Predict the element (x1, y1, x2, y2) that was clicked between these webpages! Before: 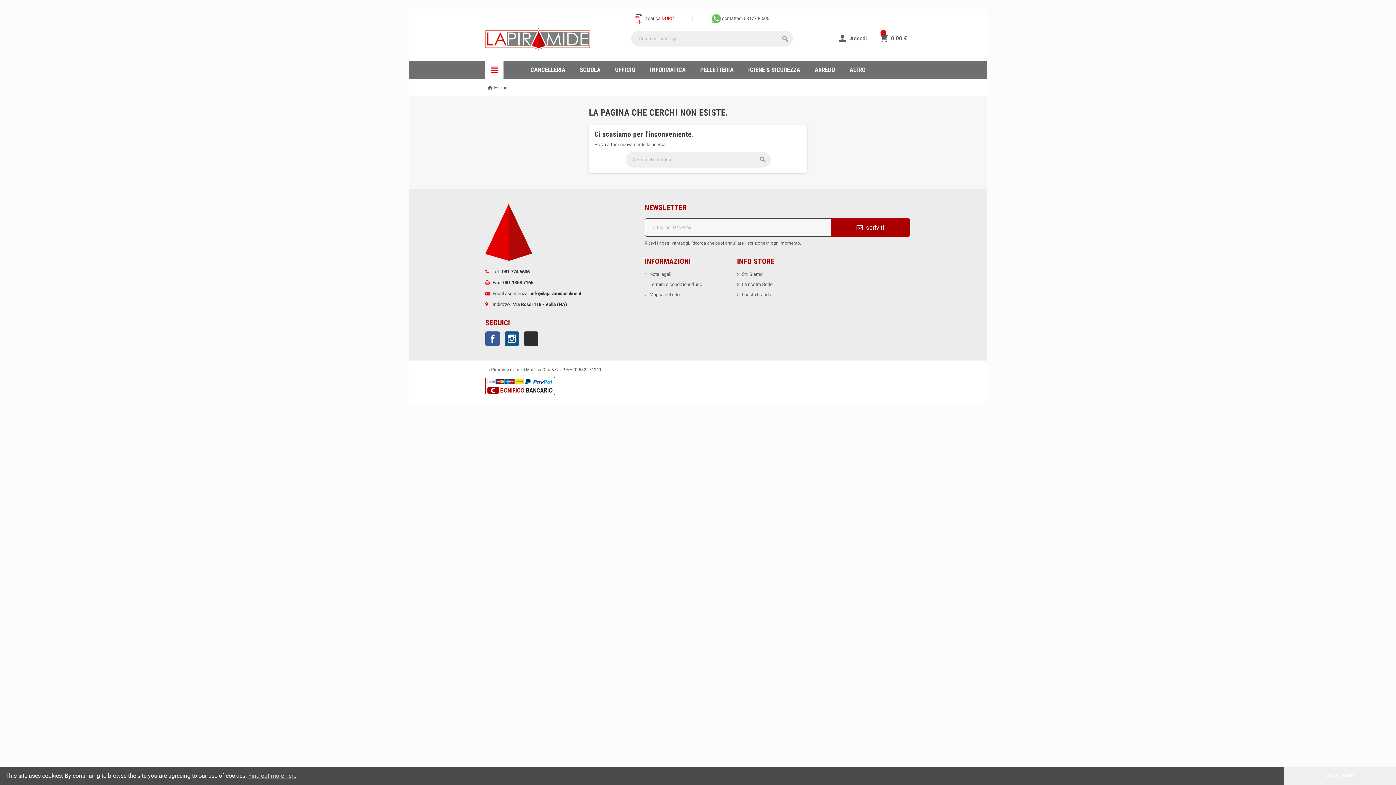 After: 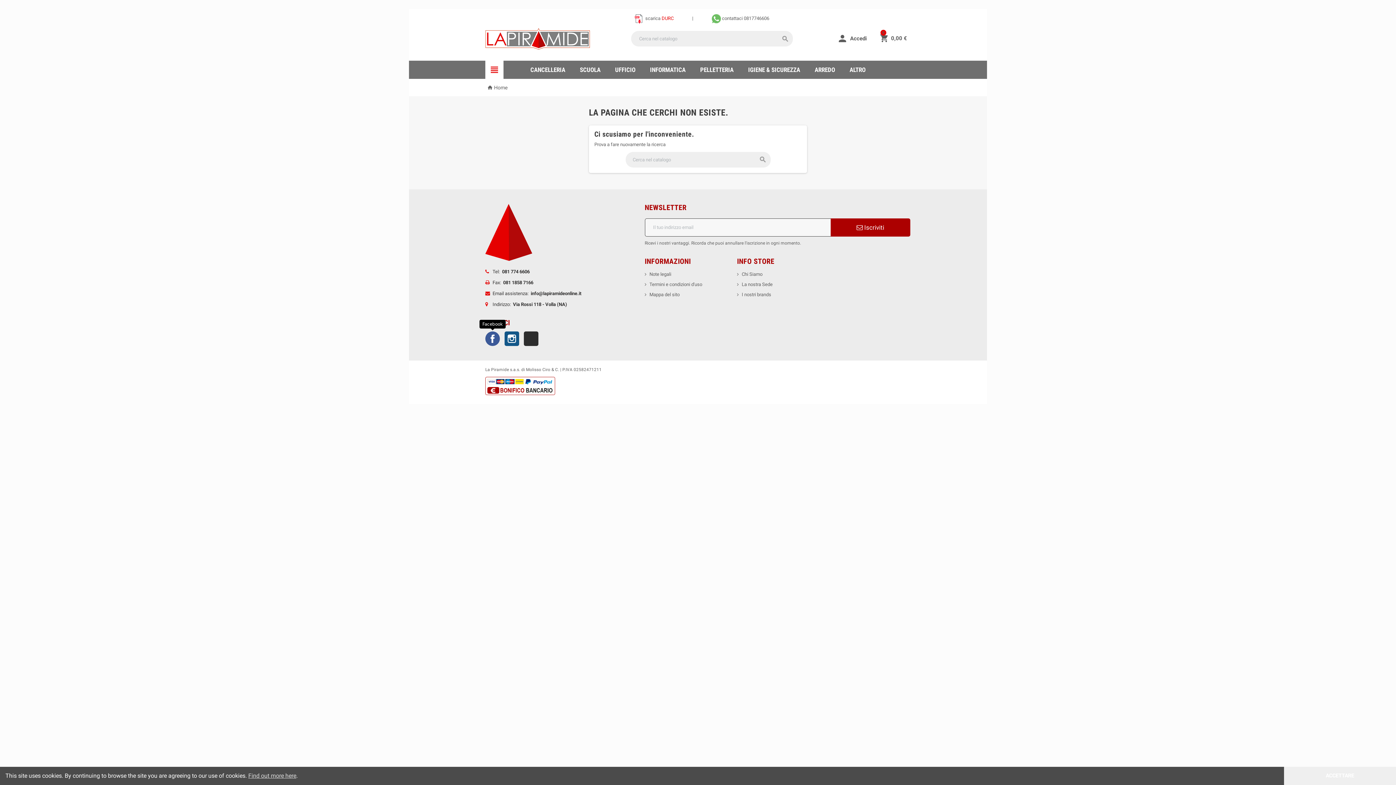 Action: bbox: (485, 331, 500, 346) label: Facebook